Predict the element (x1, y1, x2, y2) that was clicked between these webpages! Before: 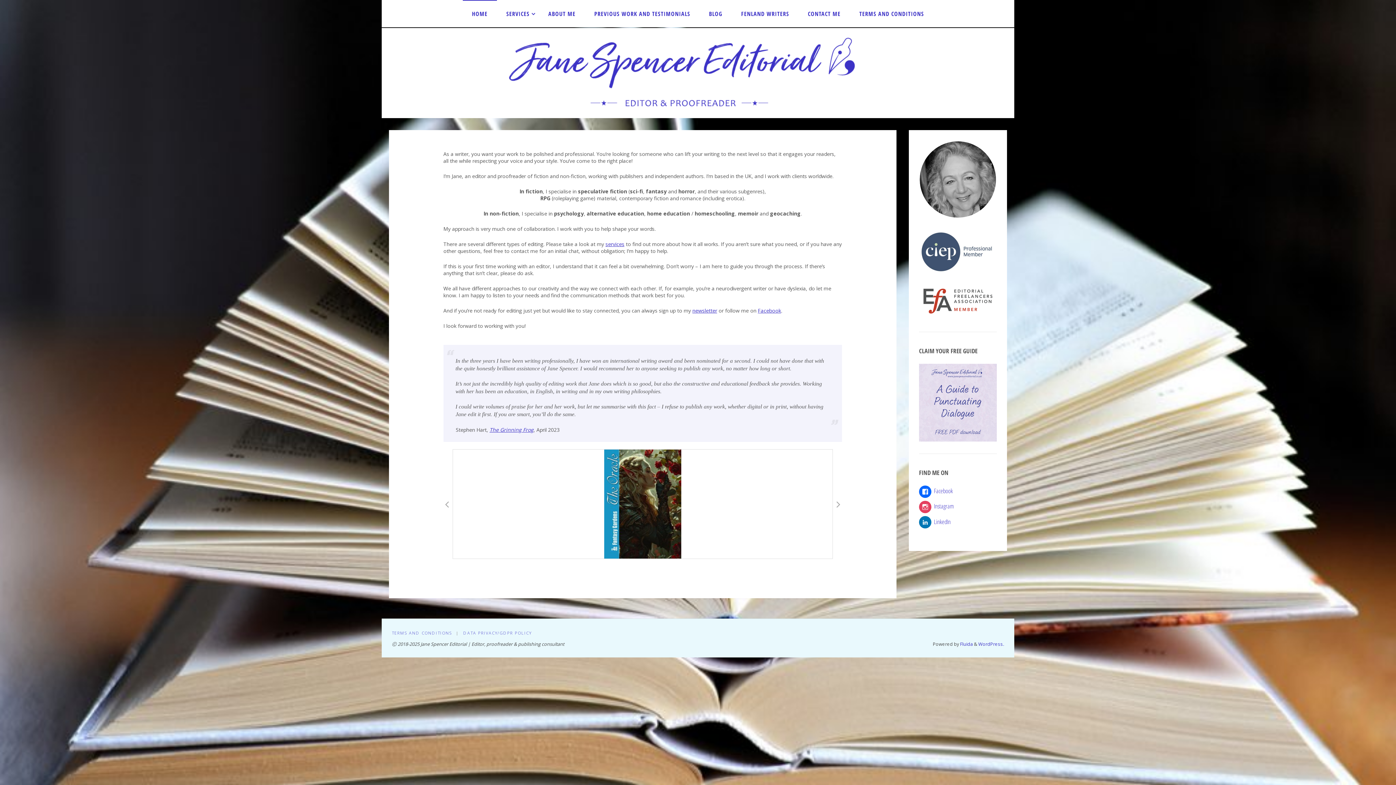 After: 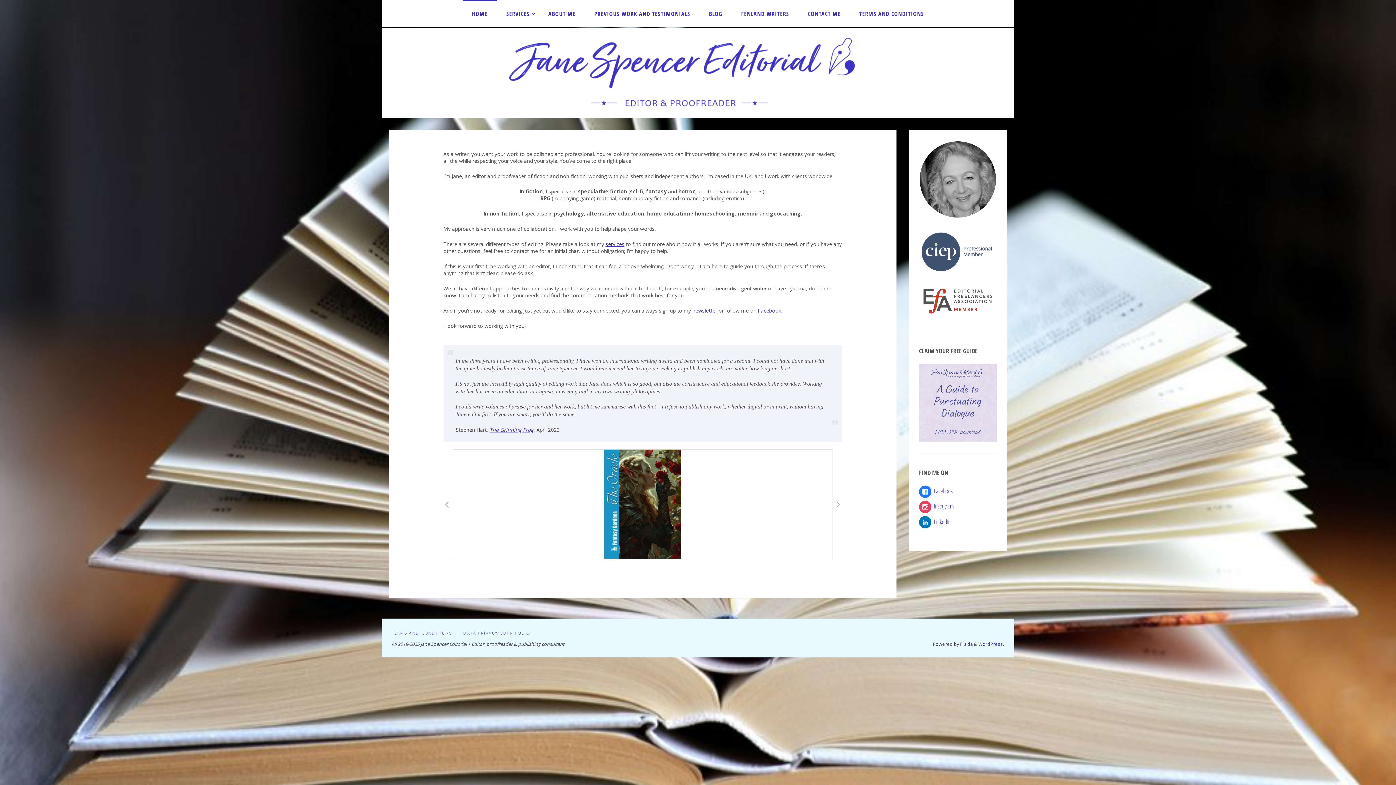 Action: label:  Facebook bbox: (919, 486, 953, 495)